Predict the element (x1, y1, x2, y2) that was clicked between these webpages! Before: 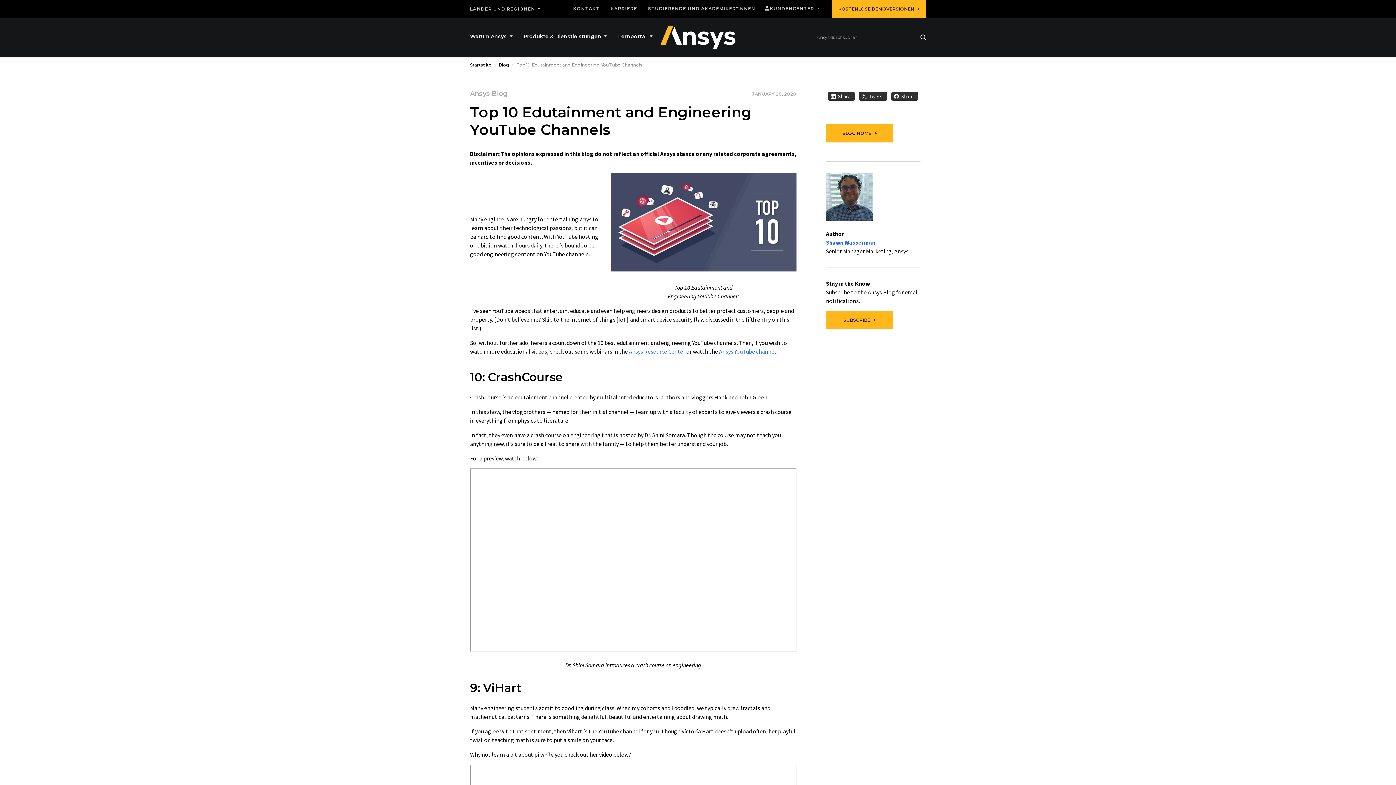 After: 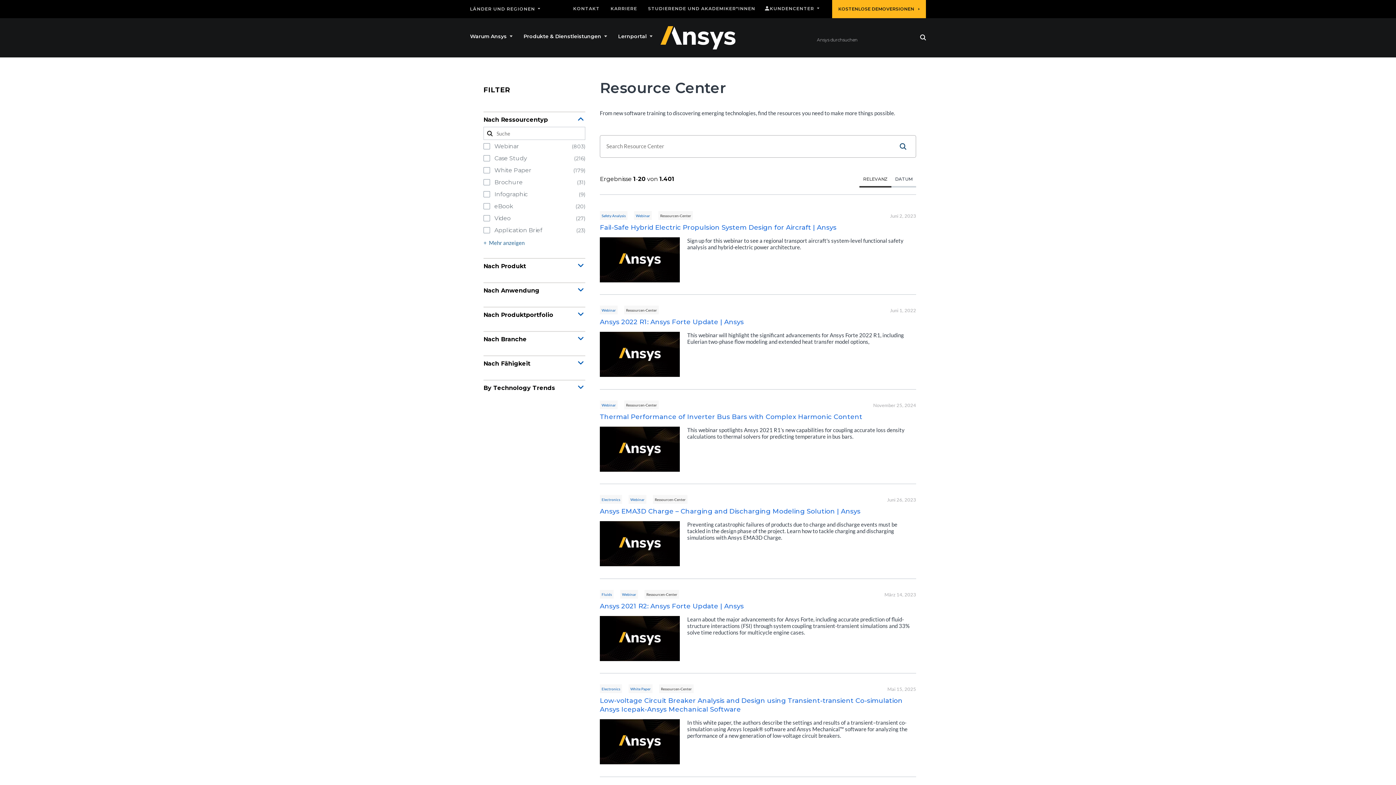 Action: bbox: (629, 347, 685, 355) label: Ansys Resource Center